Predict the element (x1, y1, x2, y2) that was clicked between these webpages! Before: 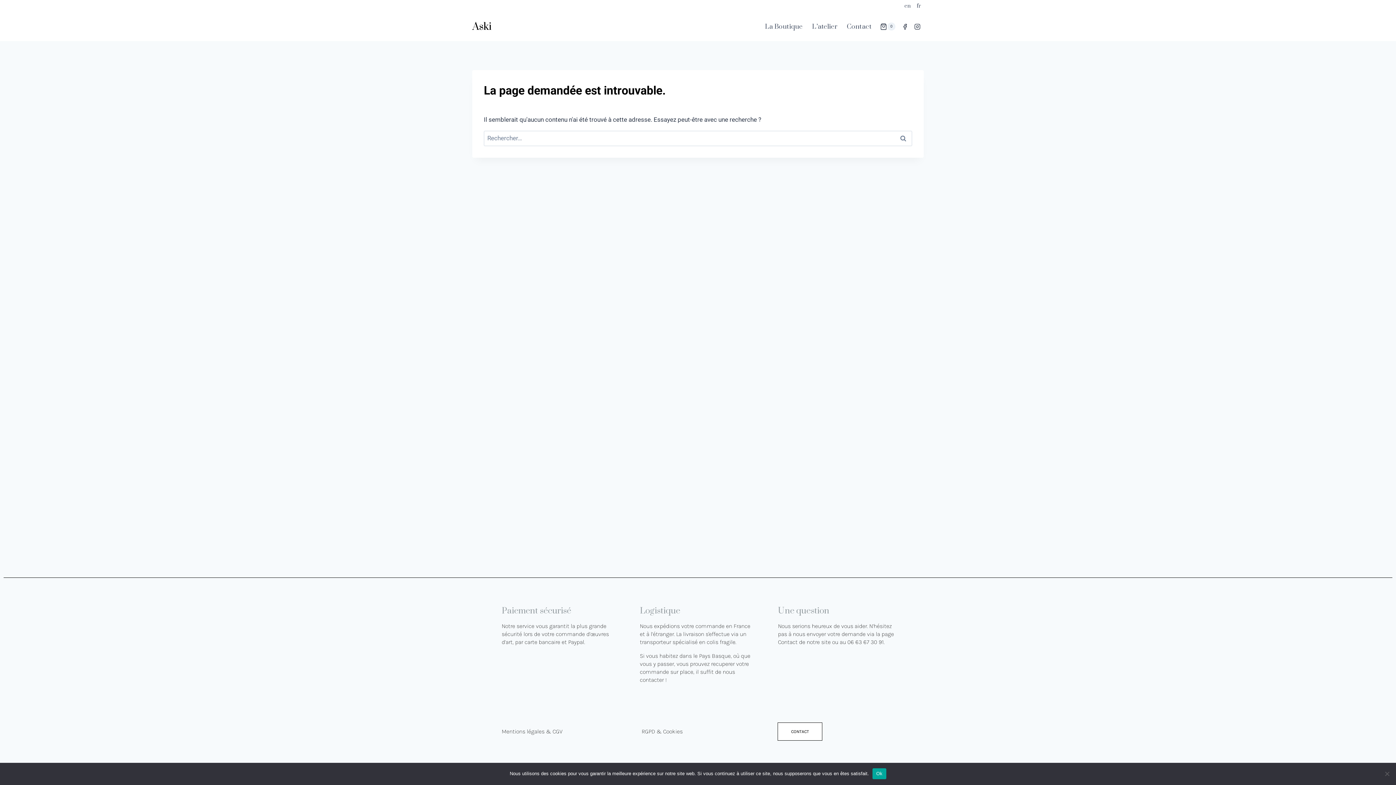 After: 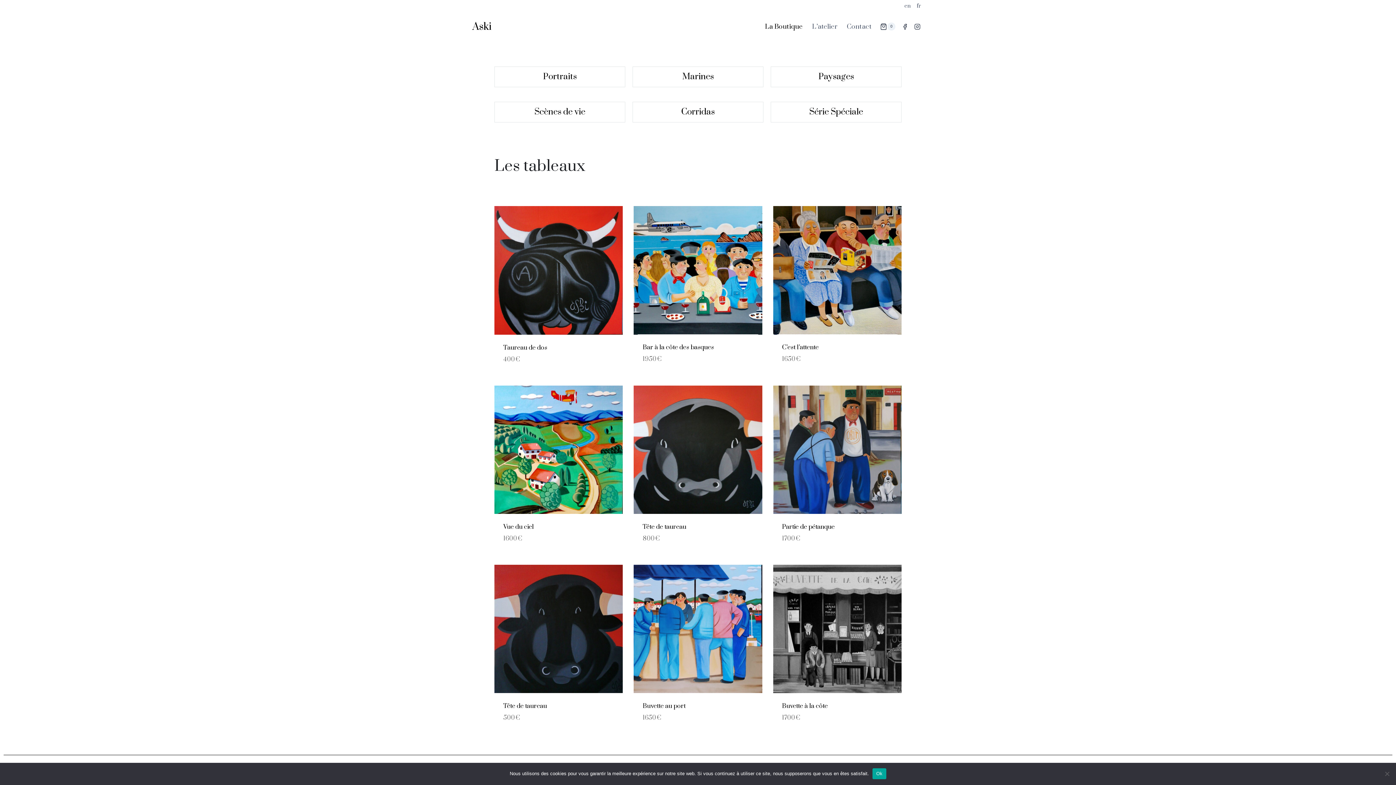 Action: label: La Boutique bbox: (760, 18, 807, 35)